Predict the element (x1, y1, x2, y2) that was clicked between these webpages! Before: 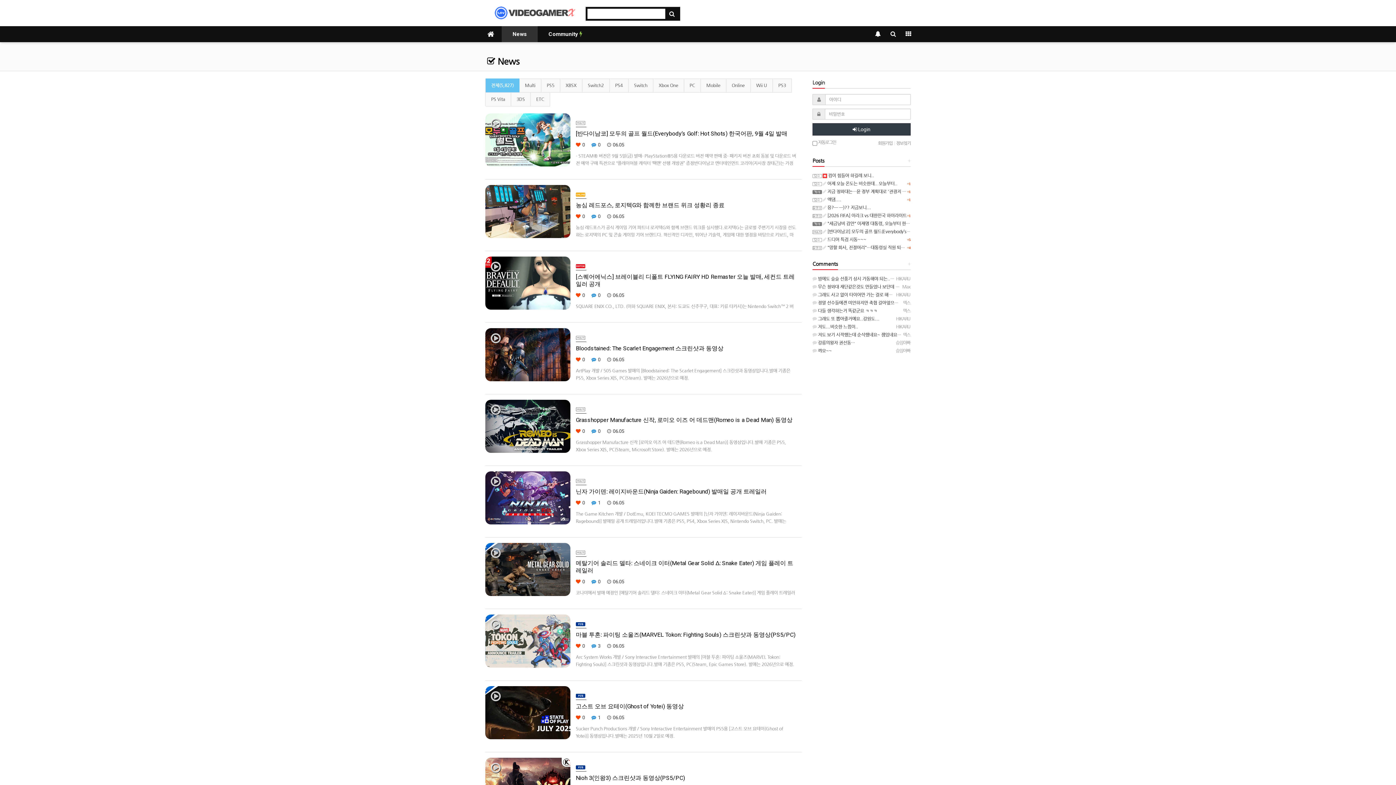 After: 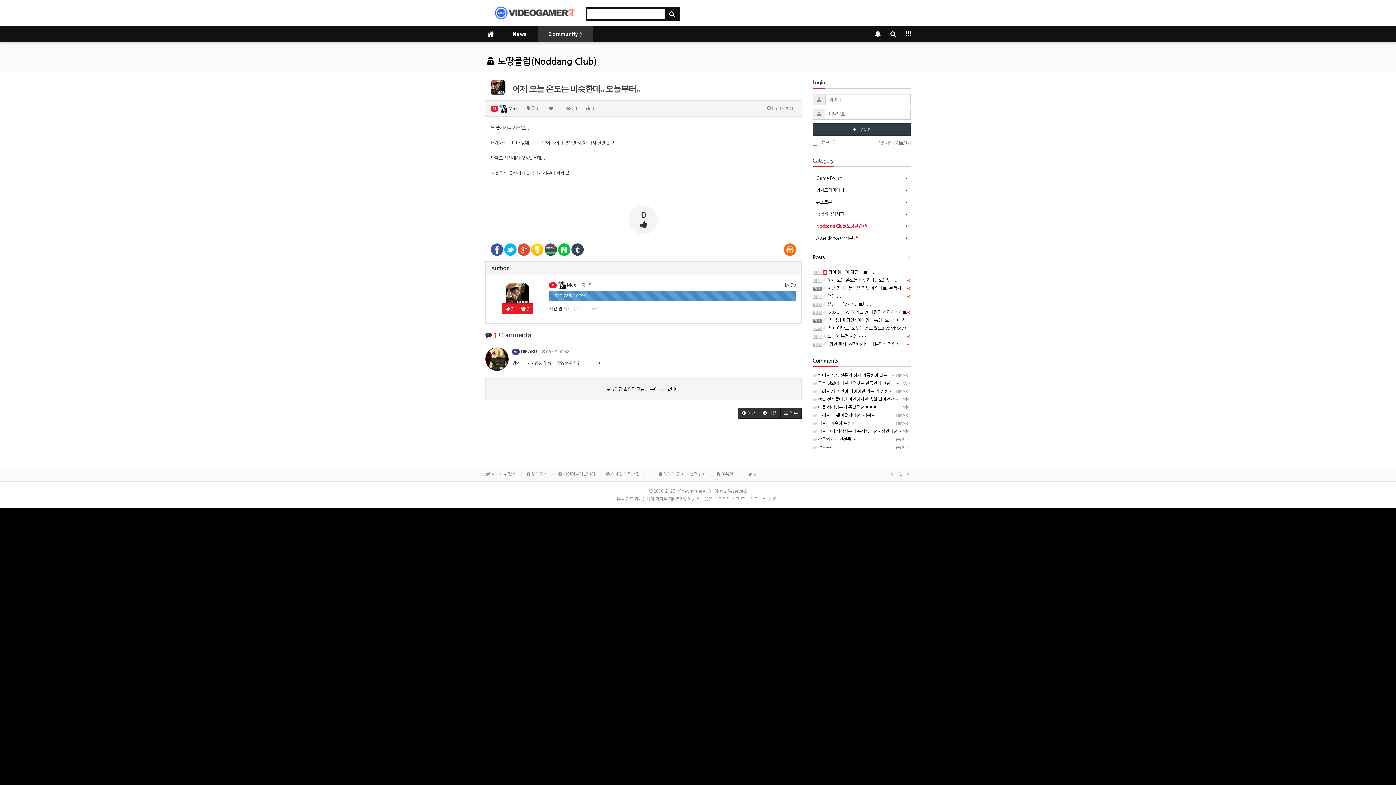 Action: label: HIKARU
 밤에도 슬슬 선풍기 상시 가동해야 되는...─ ─)a bbox: (812, 276, 905, 281)